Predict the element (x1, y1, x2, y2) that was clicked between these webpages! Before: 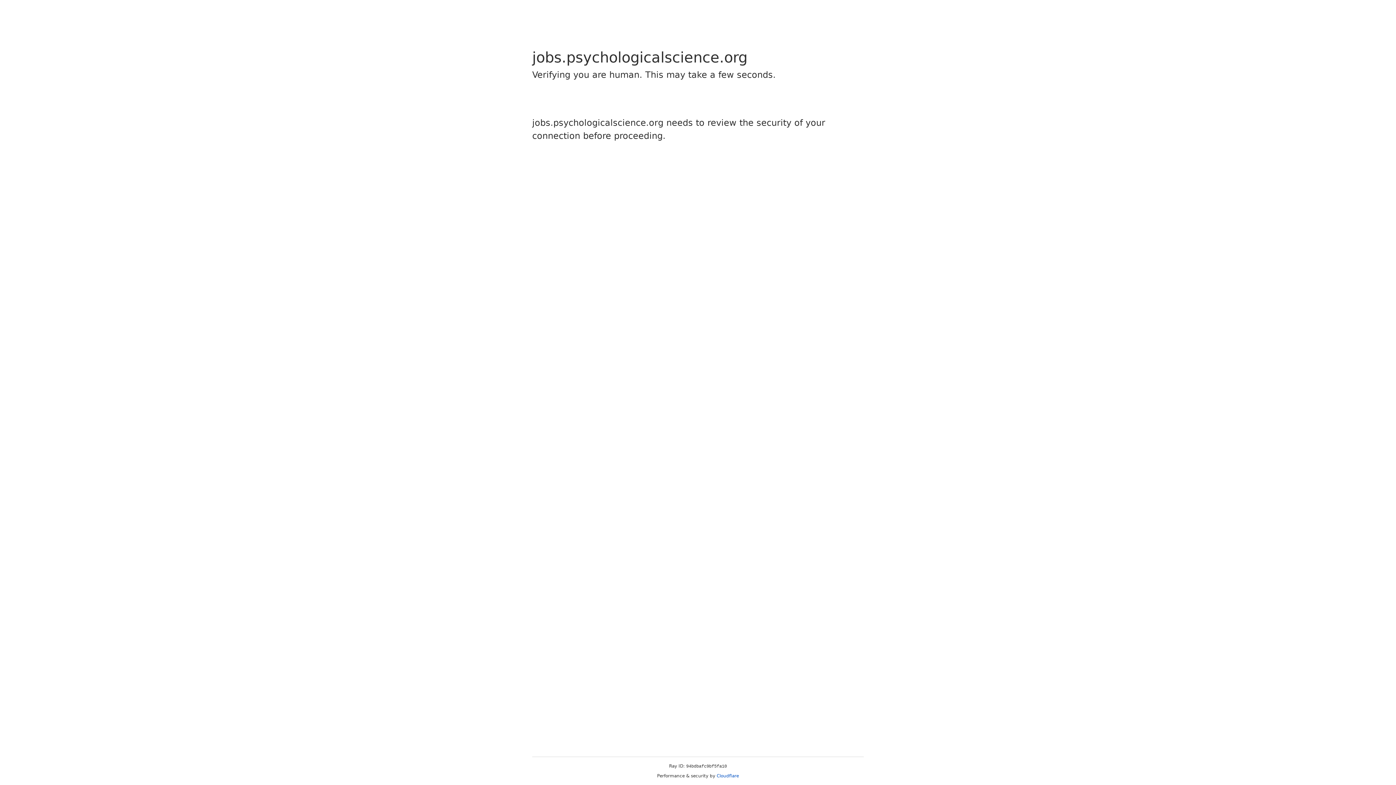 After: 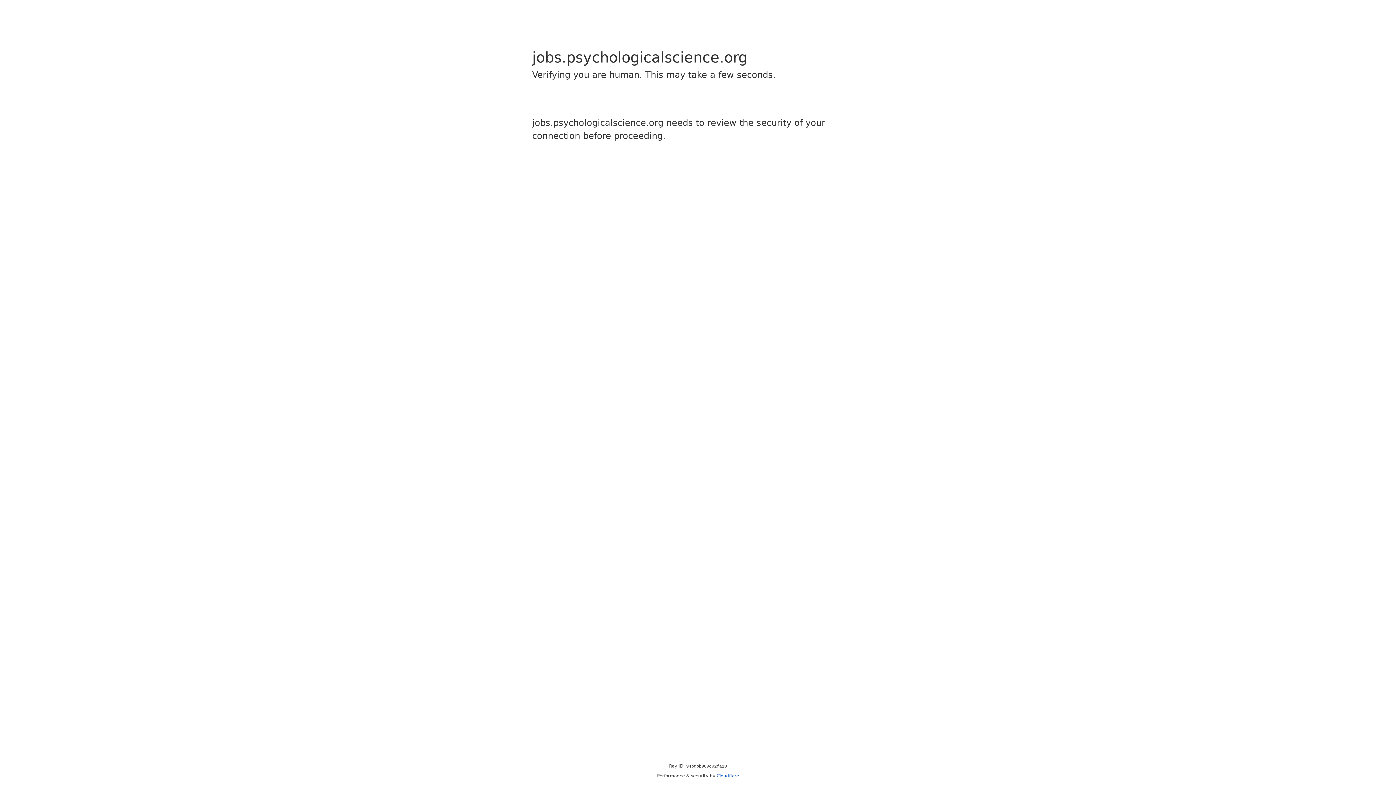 Action: label: Cloudflare bbox: (716, 773, 739, 778)